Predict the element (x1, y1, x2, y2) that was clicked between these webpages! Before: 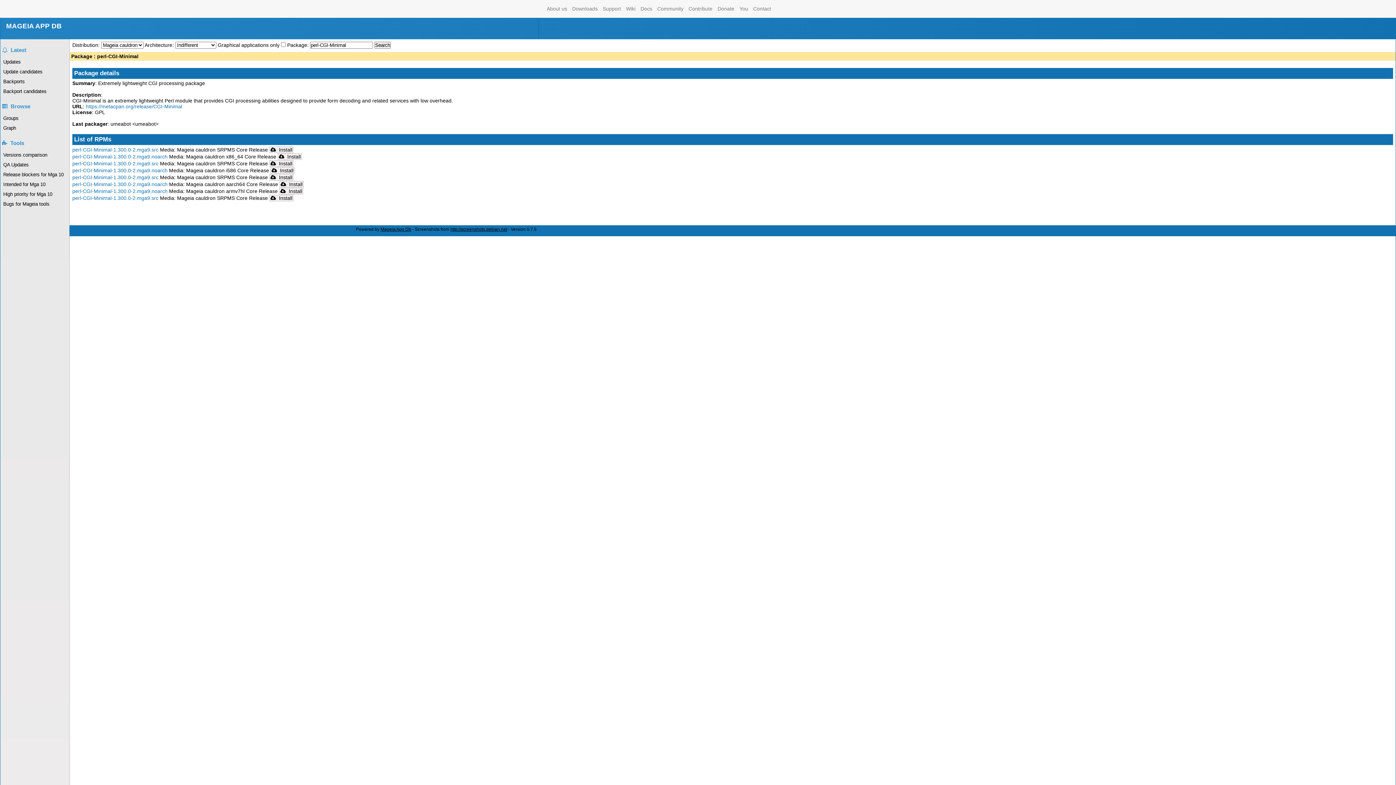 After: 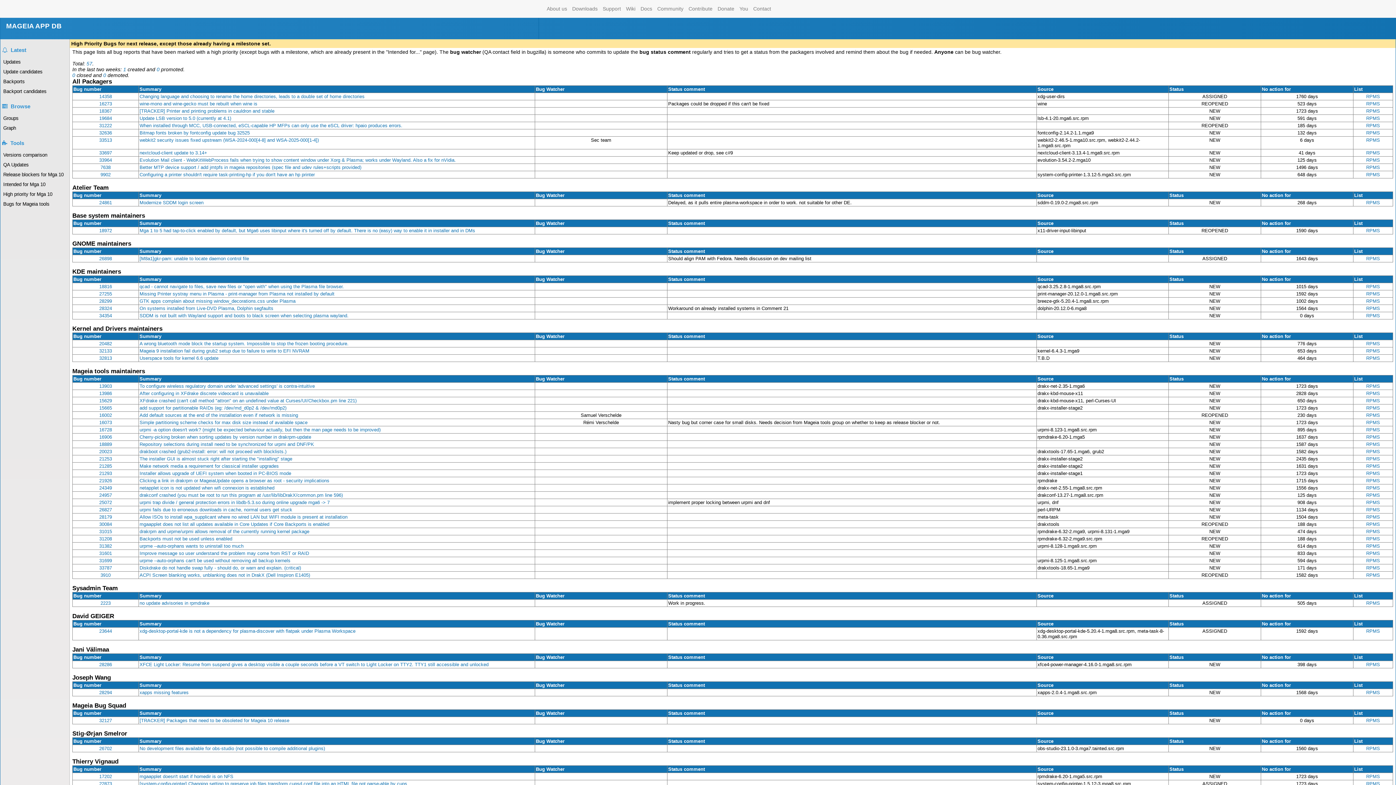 Action: label: High priority for Mga 10 bbox: (0, 190, 69, 198)